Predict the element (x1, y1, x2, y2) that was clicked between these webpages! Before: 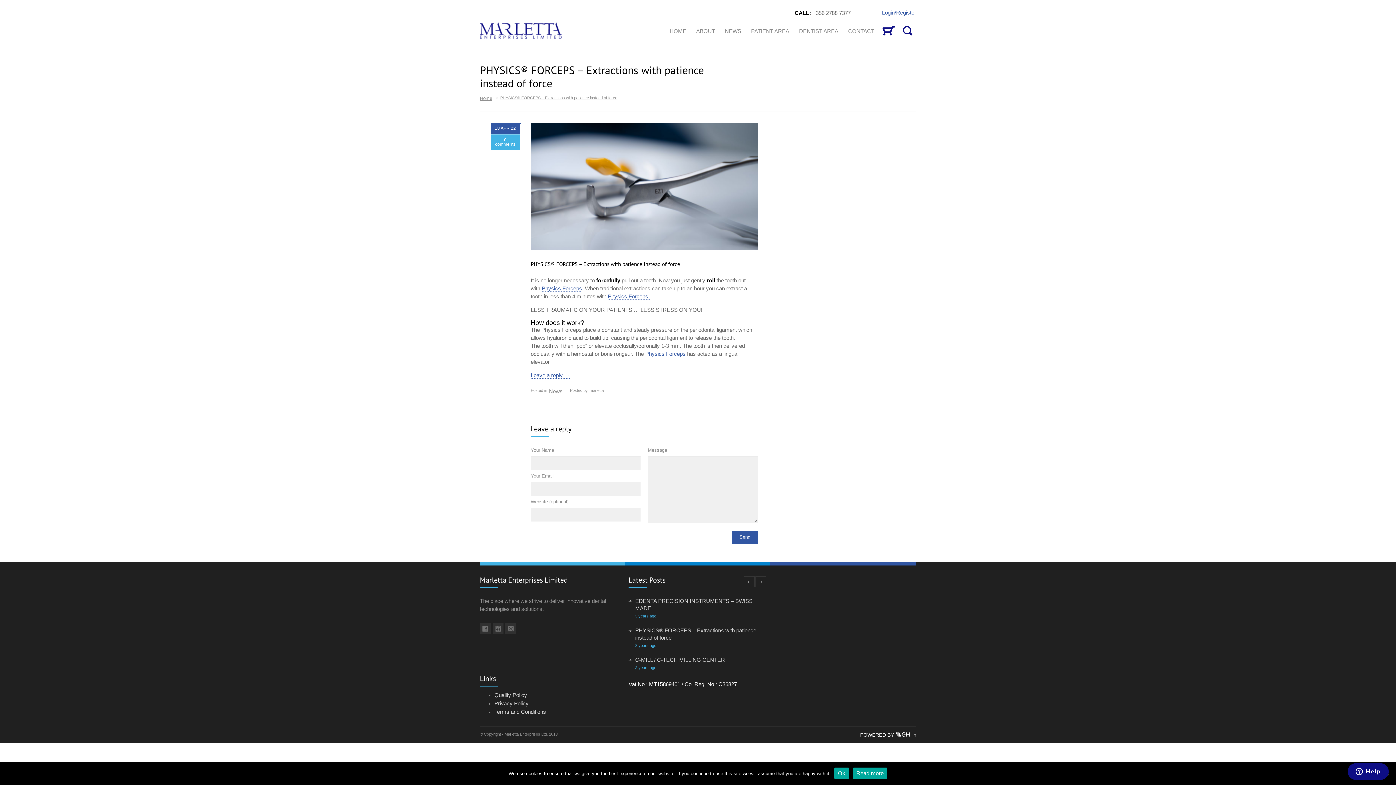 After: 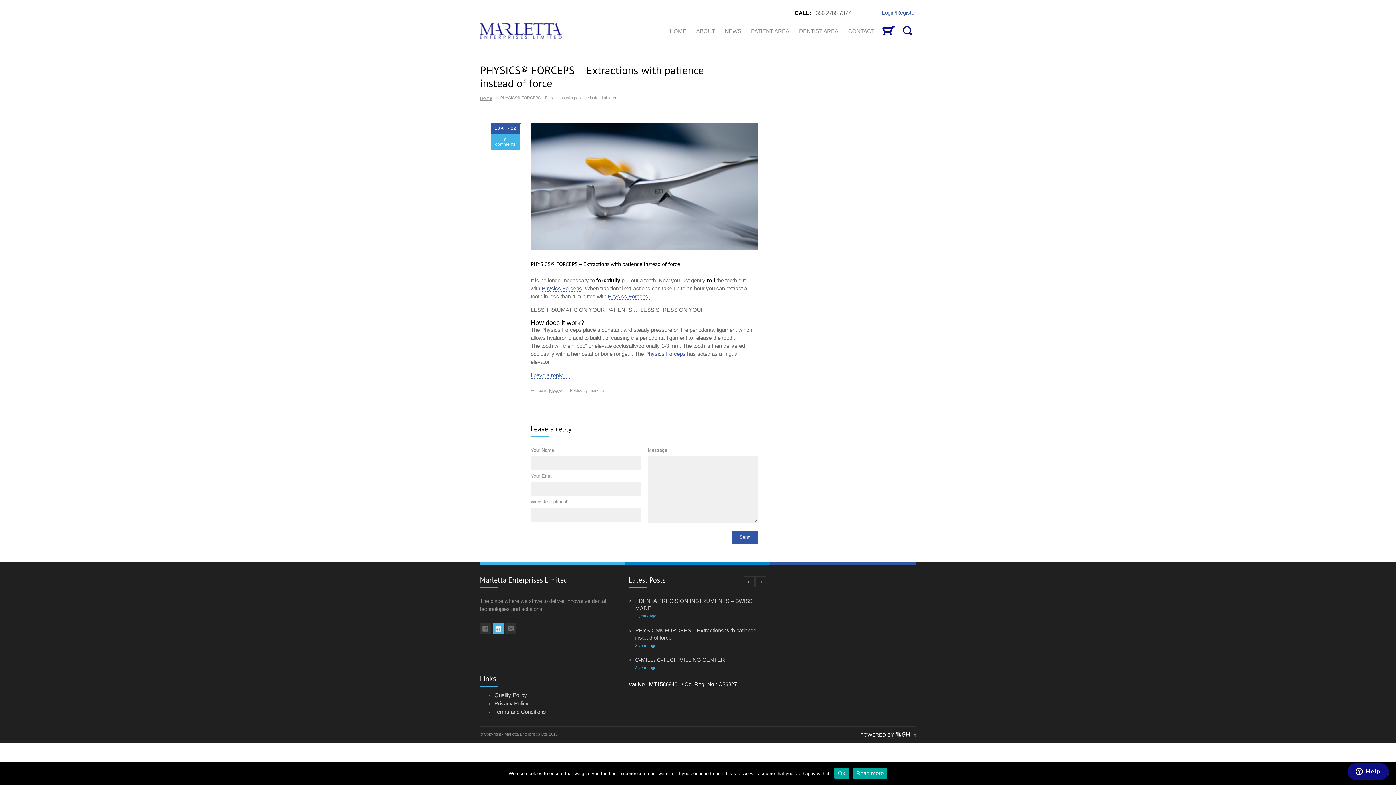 Action: bbox: (492, 623, 503, 634)